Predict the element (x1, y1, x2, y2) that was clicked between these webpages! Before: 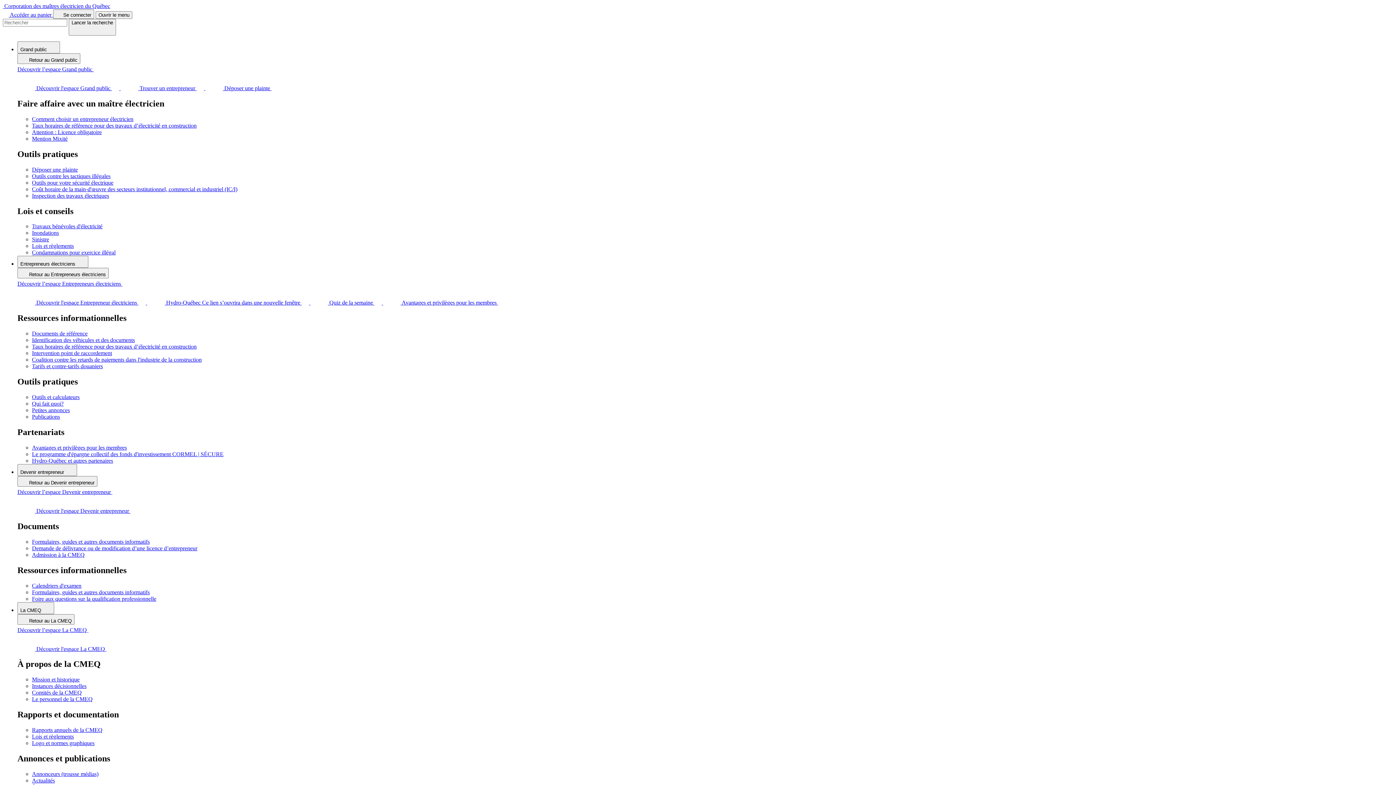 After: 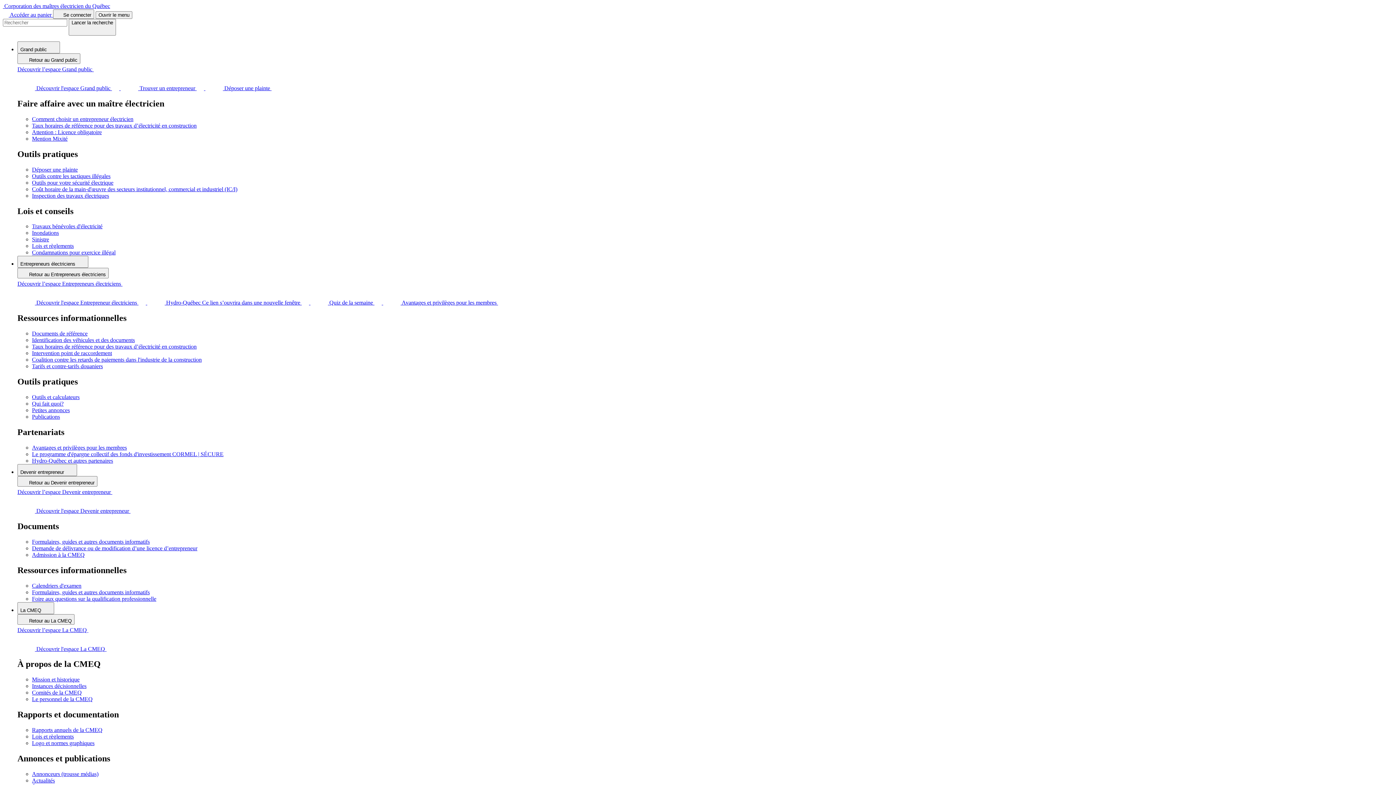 Action: label: Lois et règlements bbox: (32, 733, 73, 740)